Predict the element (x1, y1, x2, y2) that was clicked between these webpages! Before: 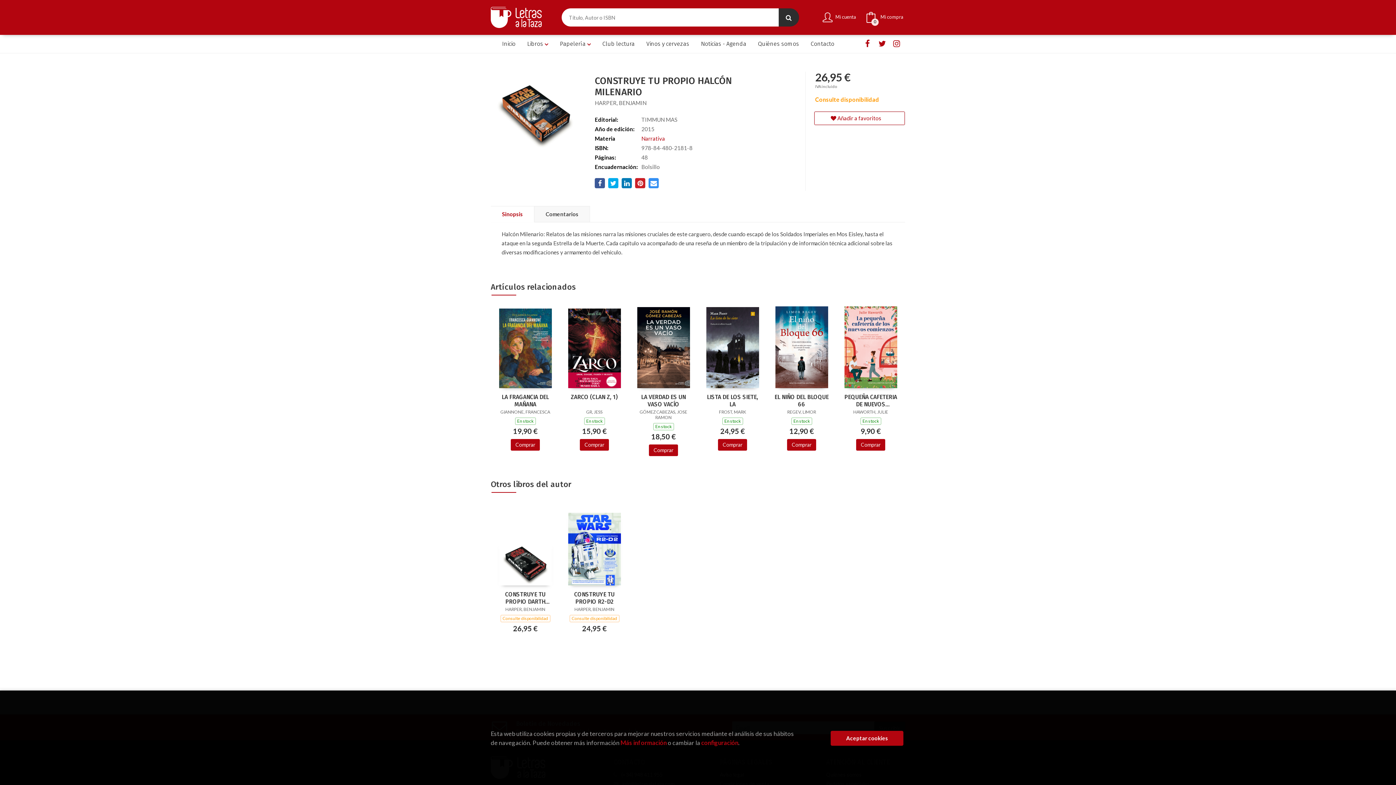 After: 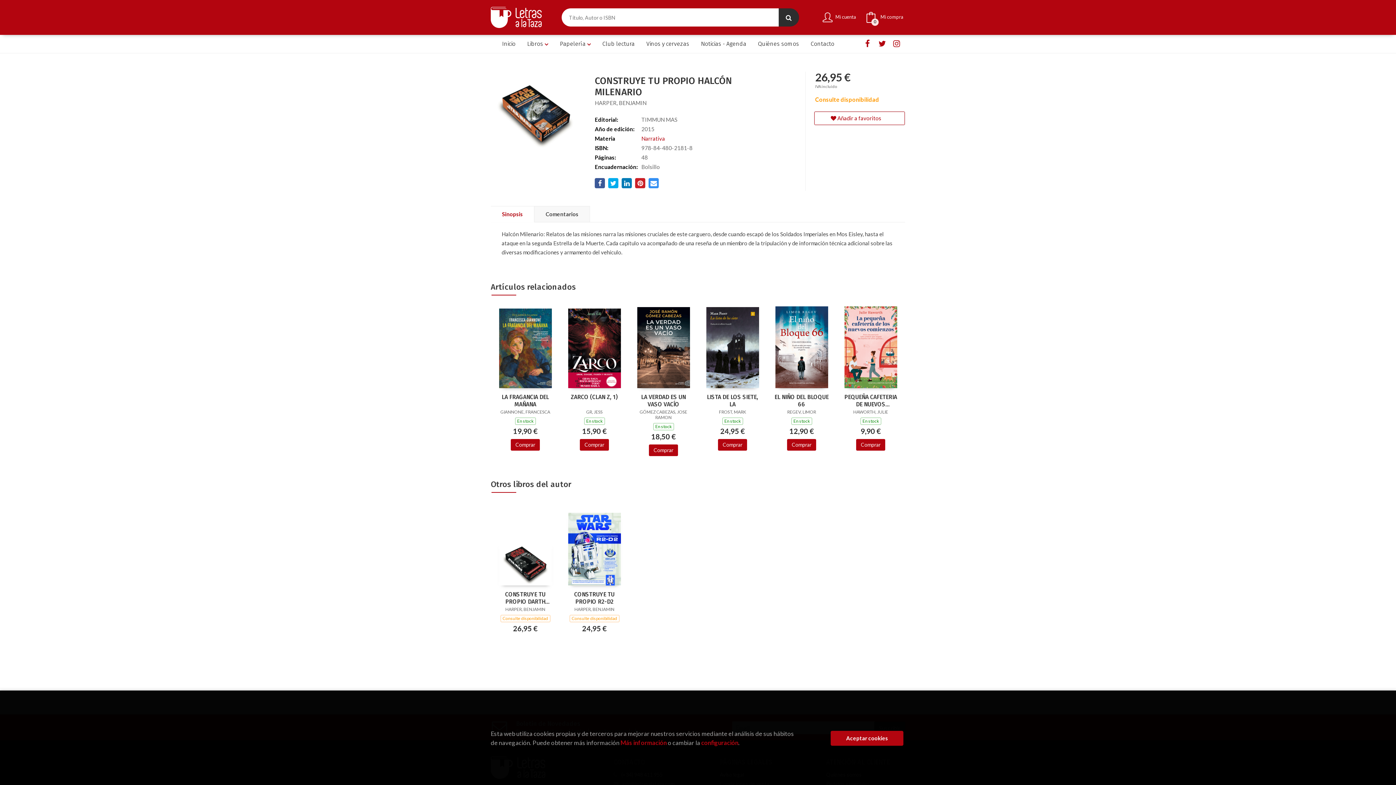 Action: label: Comprar bbox: (580, 439, 609, 450)